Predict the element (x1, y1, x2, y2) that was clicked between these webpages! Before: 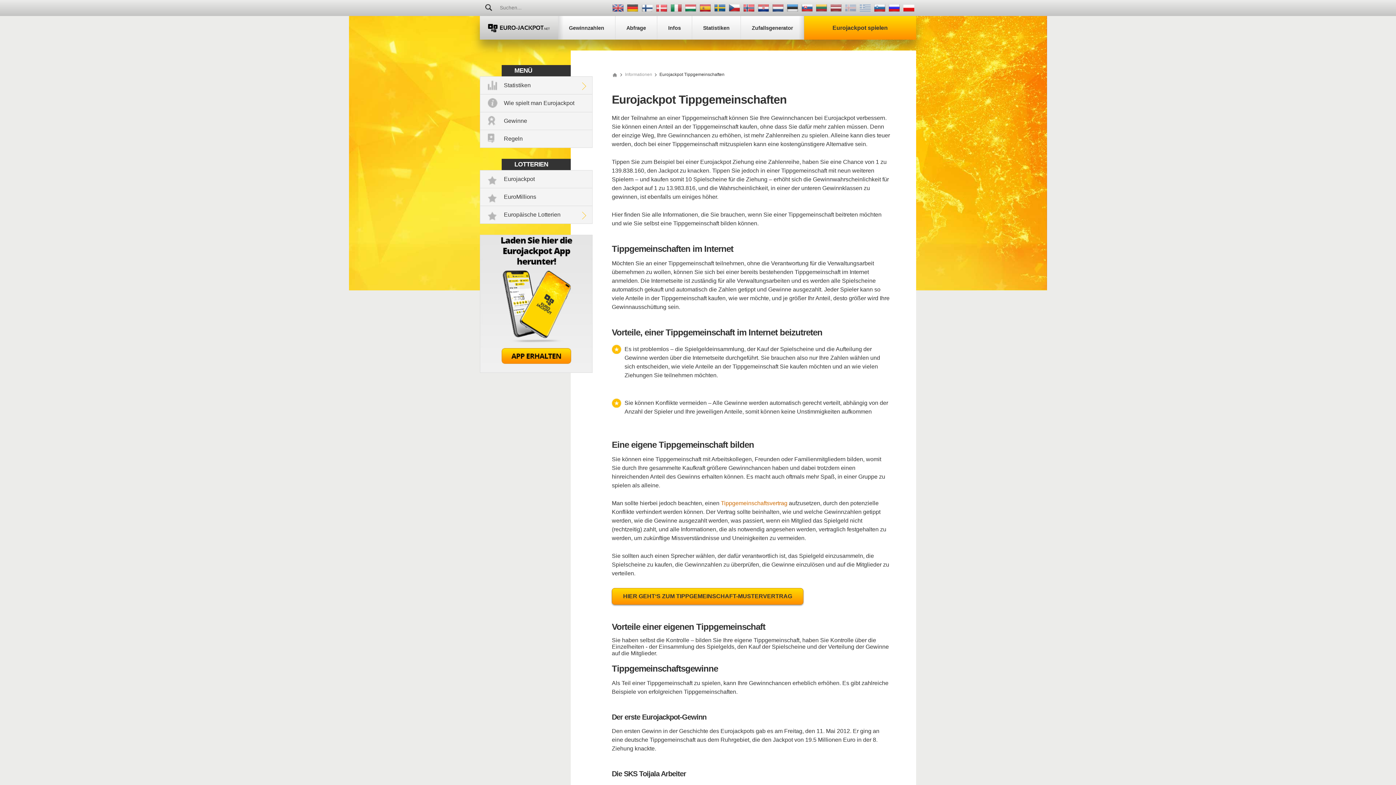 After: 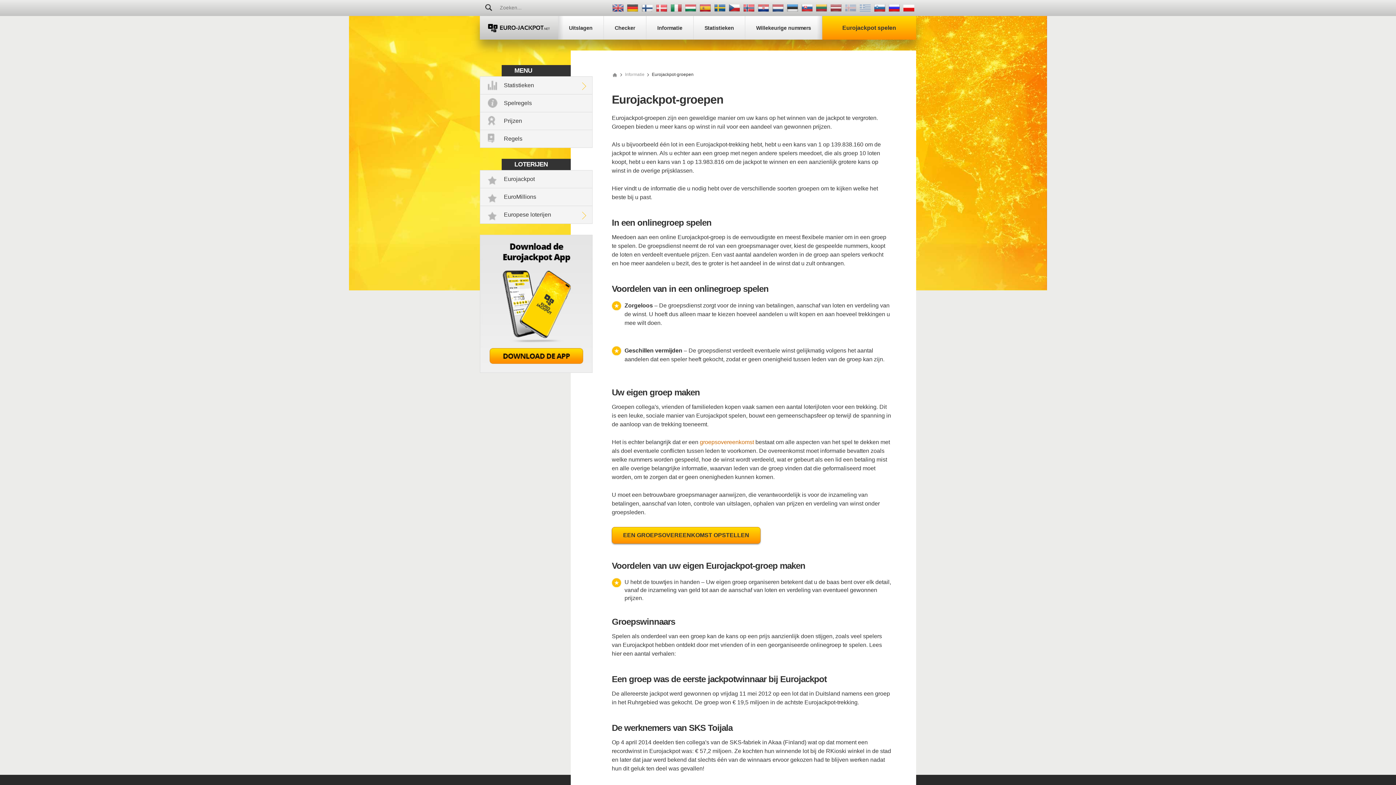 Action: bbox: (772, 4, 783, 11)